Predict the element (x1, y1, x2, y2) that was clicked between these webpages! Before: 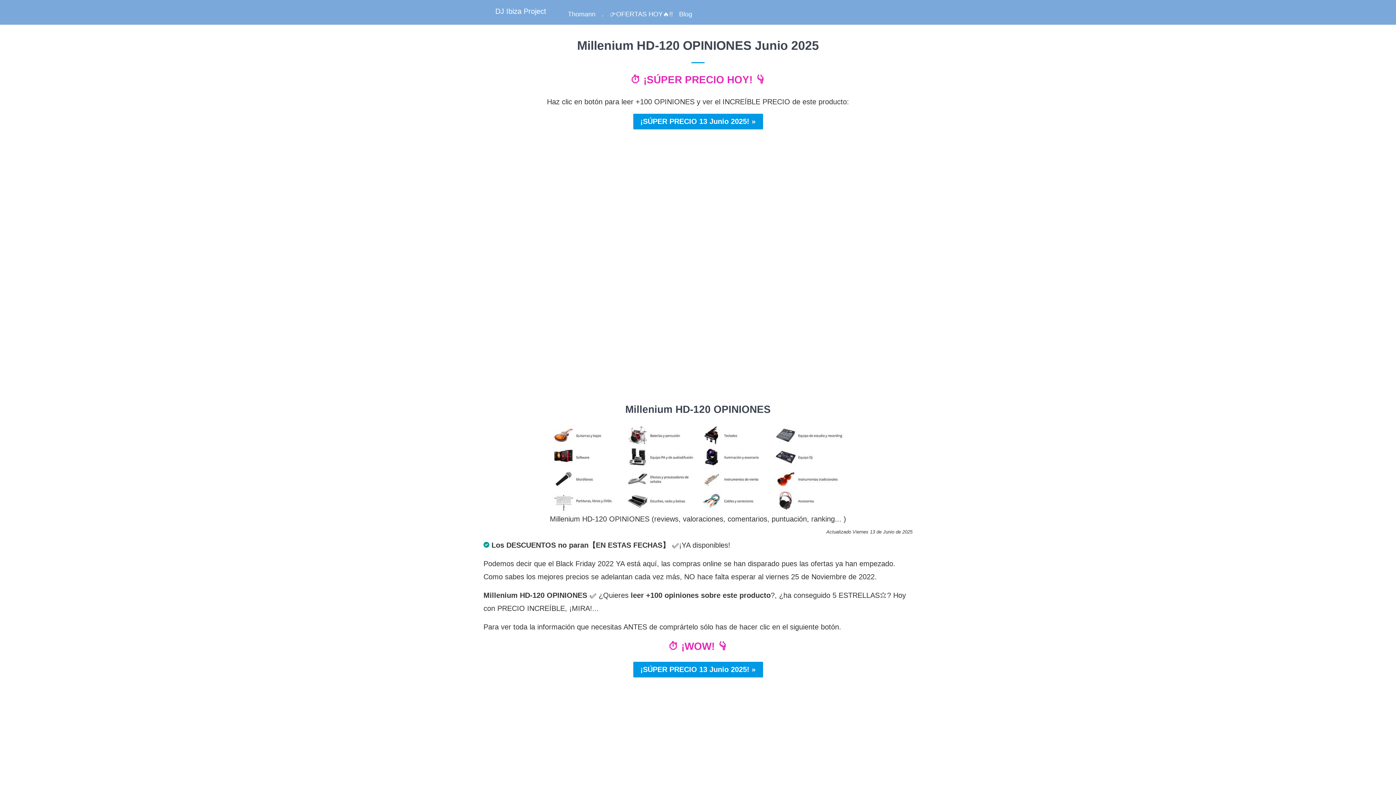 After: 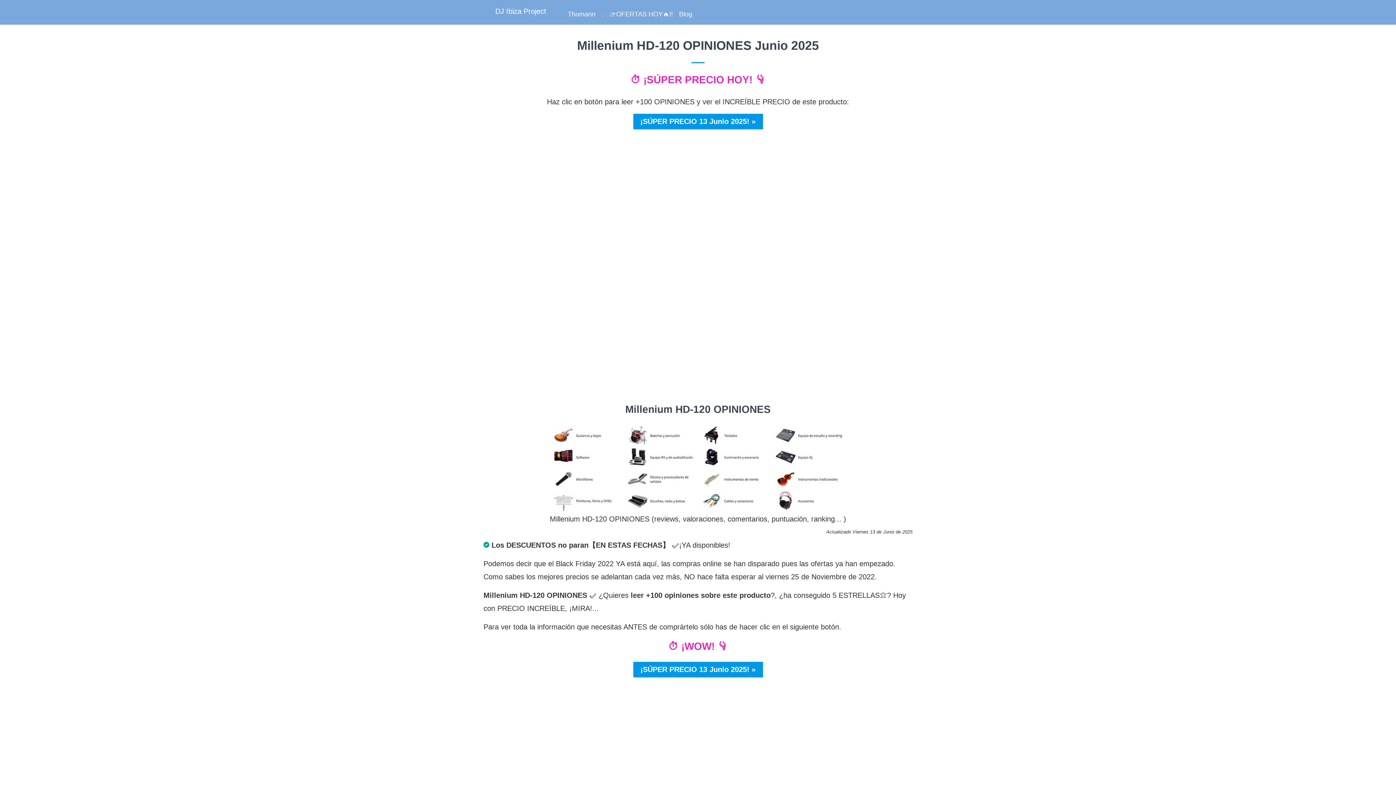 Action: bbox: (672, 560, 721, 568) label: compras online